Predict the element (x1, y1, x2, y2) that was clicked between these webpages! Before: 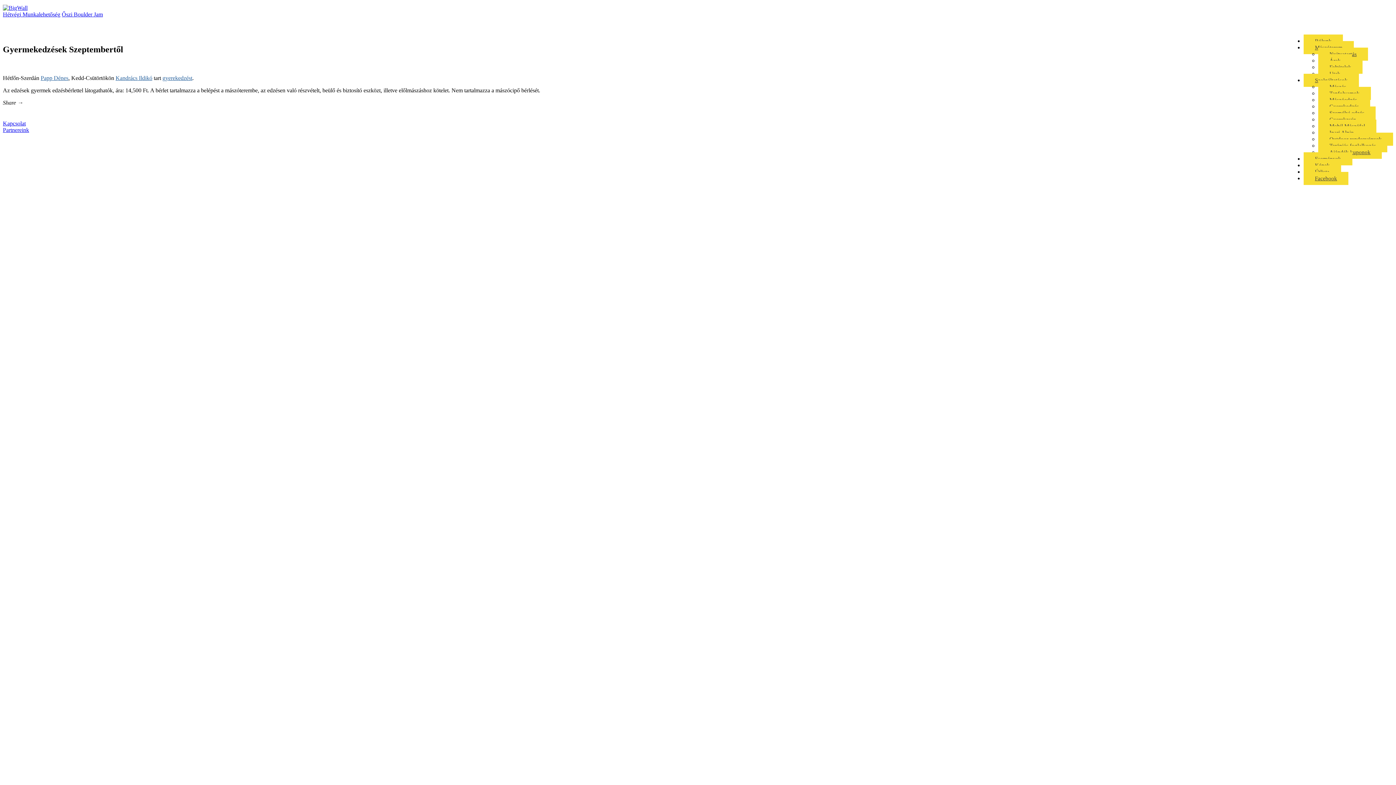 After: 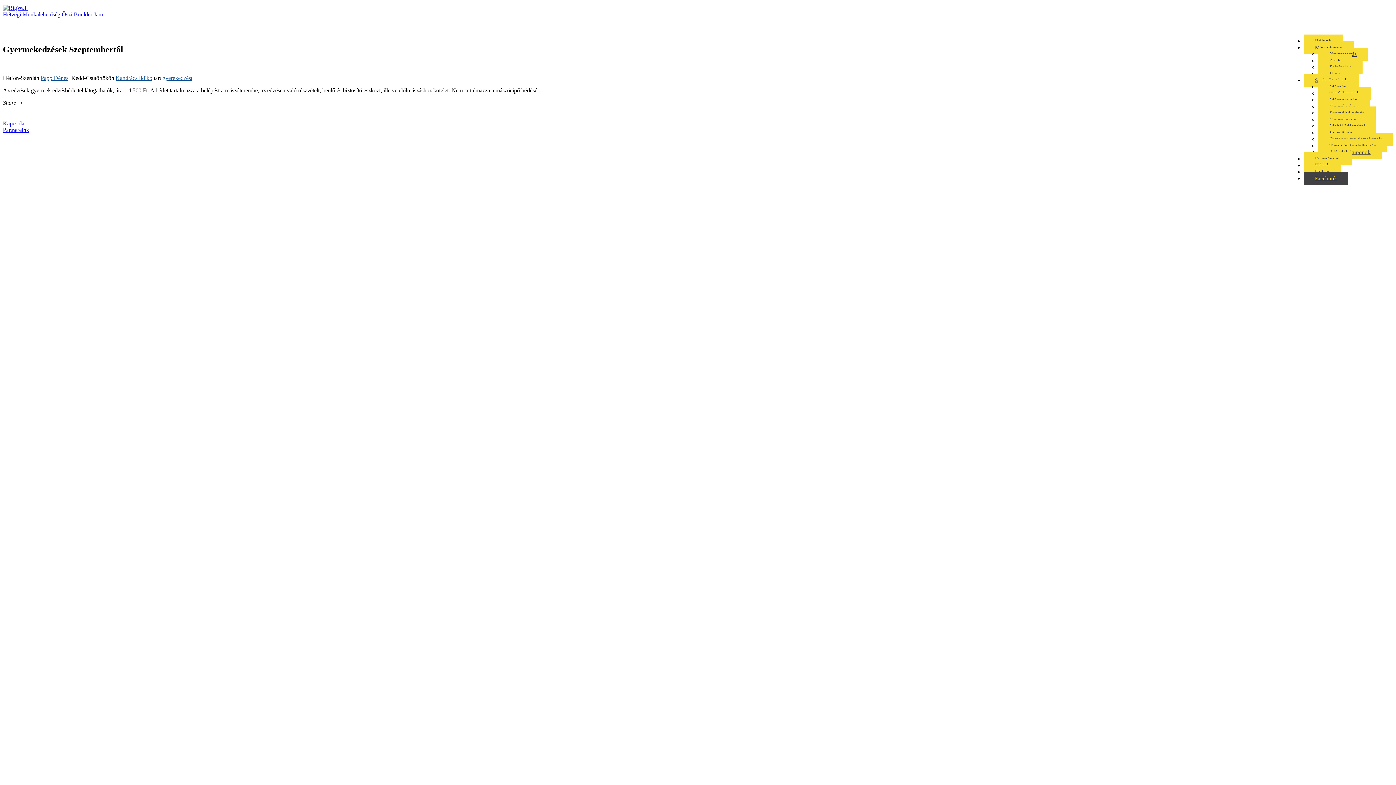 Action: label: Facebook bbox: (1304, 172, 1348, 185)